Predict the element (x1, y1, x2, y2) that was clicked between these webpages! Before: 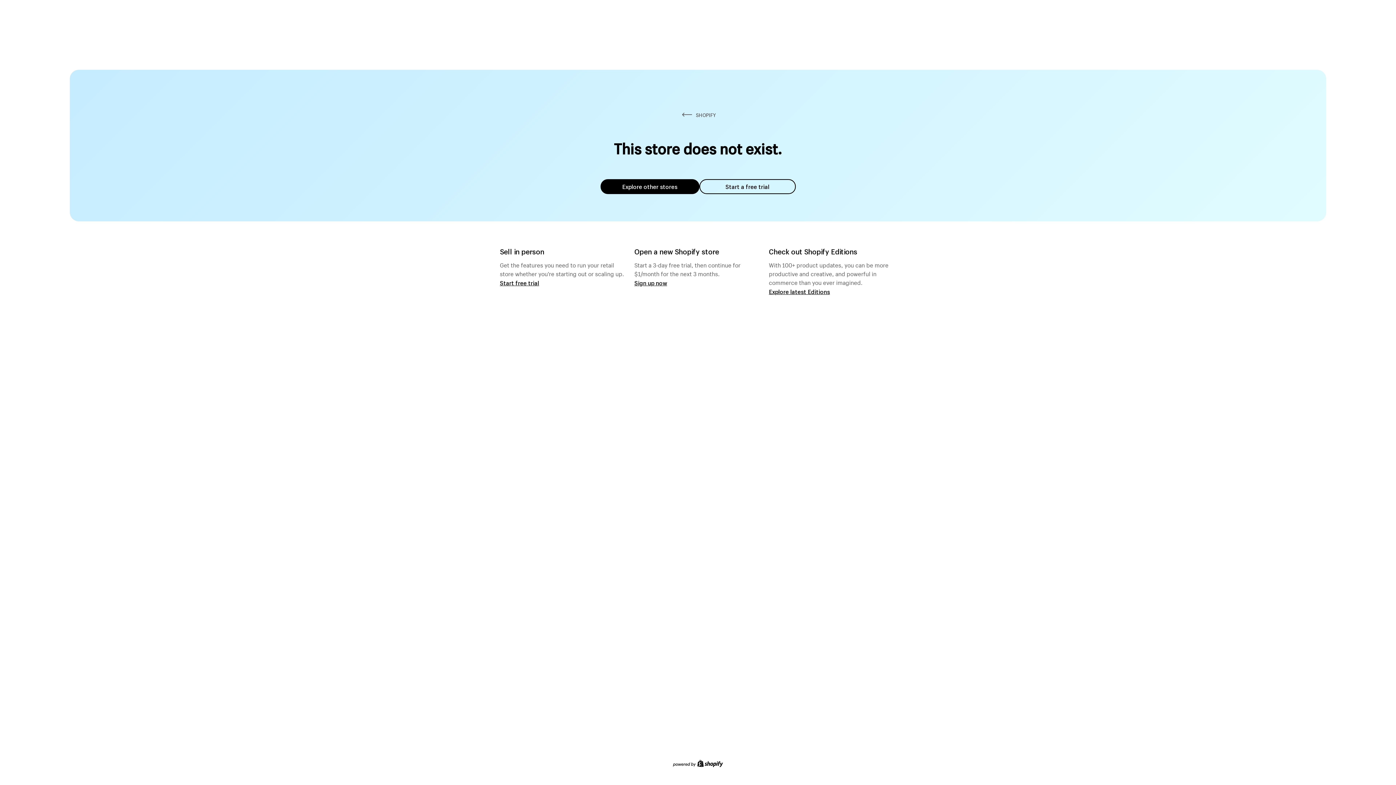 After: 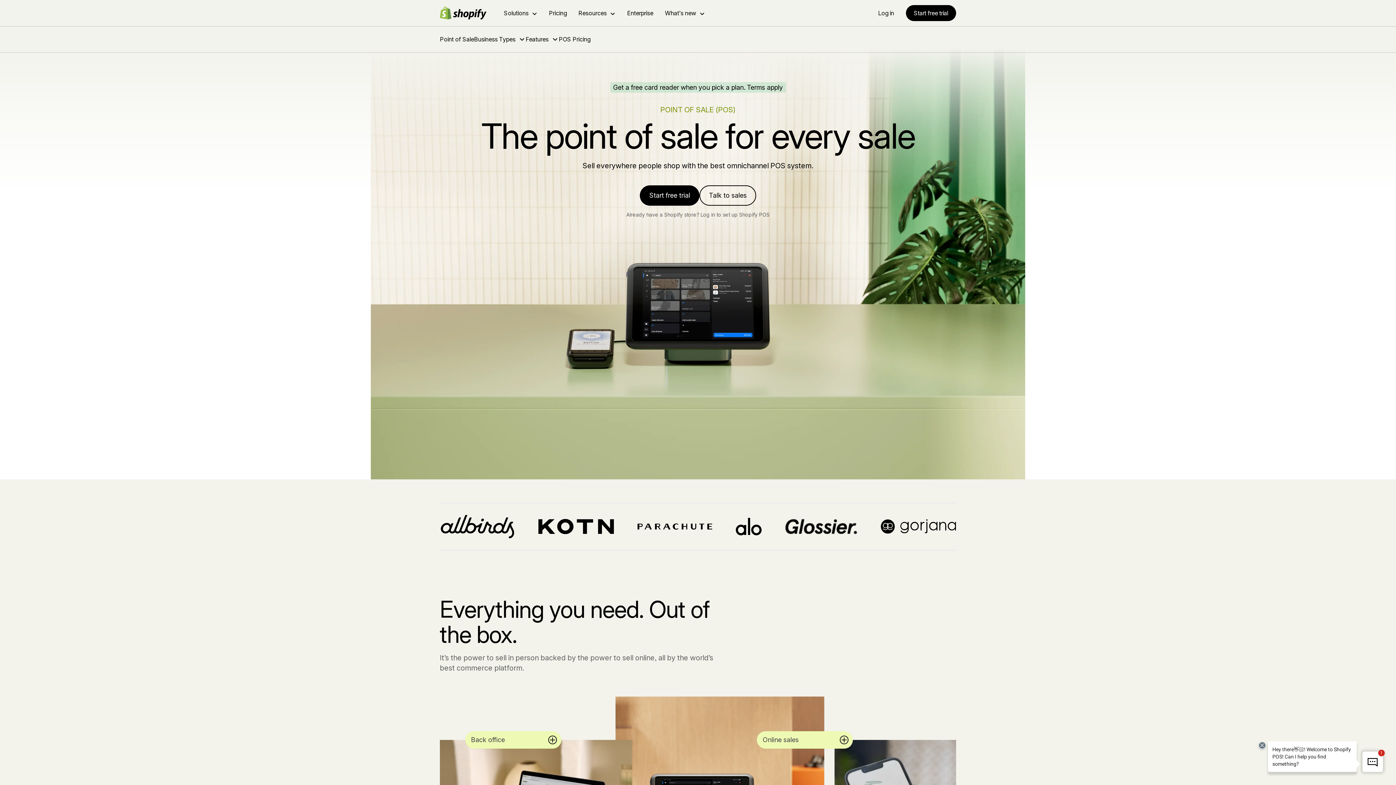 Action: label: Start free trial bbox: (500, 279, 539, 286)